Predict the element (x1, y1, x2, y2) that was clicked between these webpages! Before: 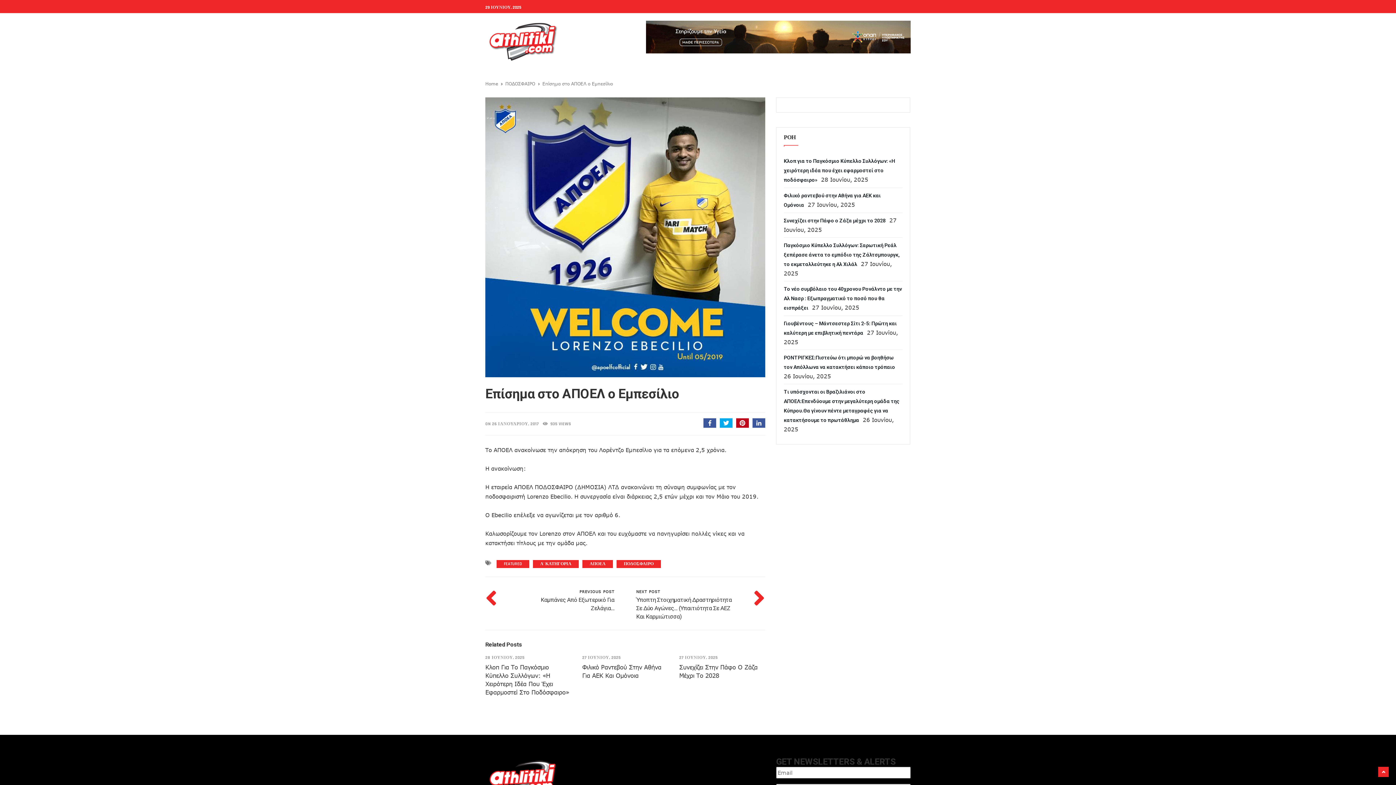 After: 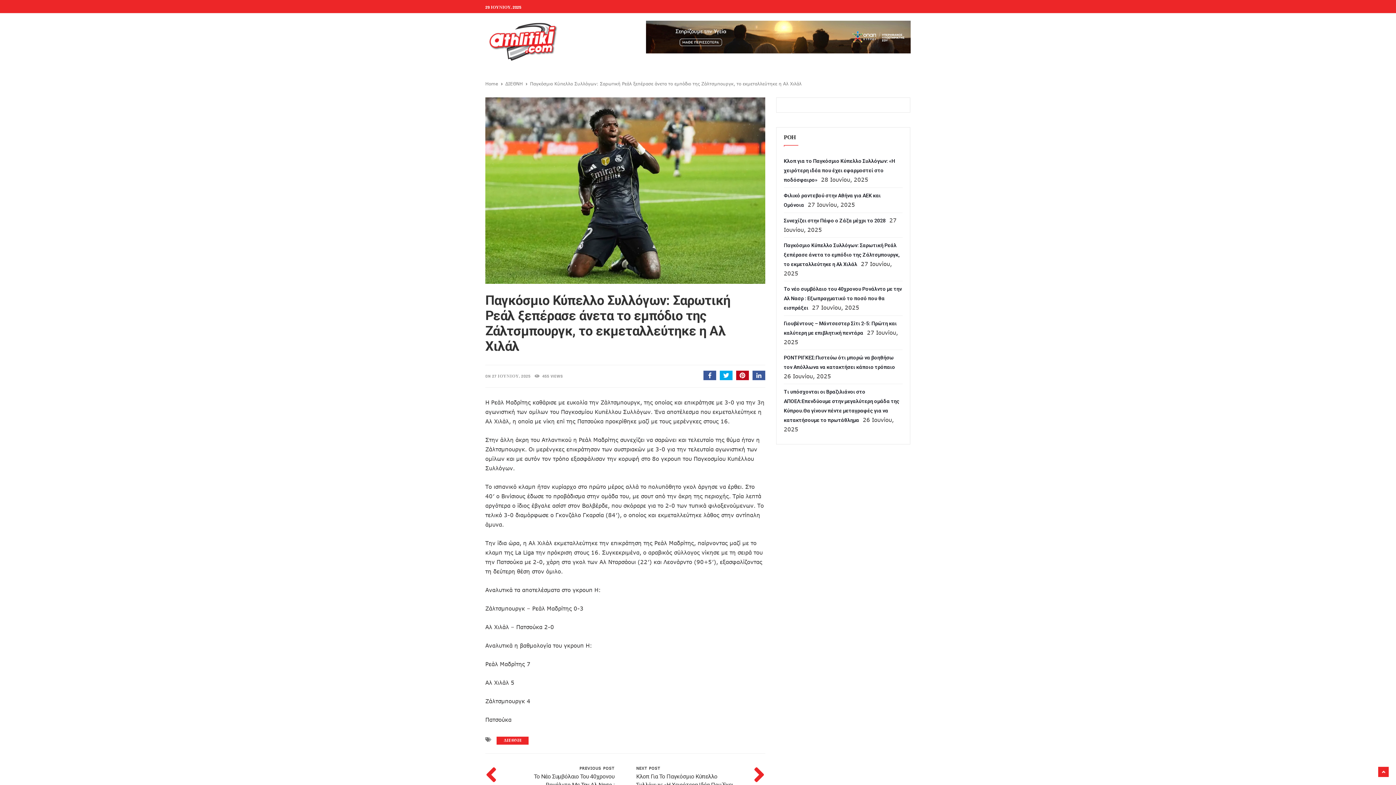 Action: bbox: (784, 242, 899, 267) label: Παγκόσμιο Κύπελλο Συλλόγων: Σαρωτική Ρεάλ ξεπέρασε άνετα το εμπόδιο της Ζάλτσμπουργκ, το εκμεταλλεύτηκε η Αλ Χιλάλ